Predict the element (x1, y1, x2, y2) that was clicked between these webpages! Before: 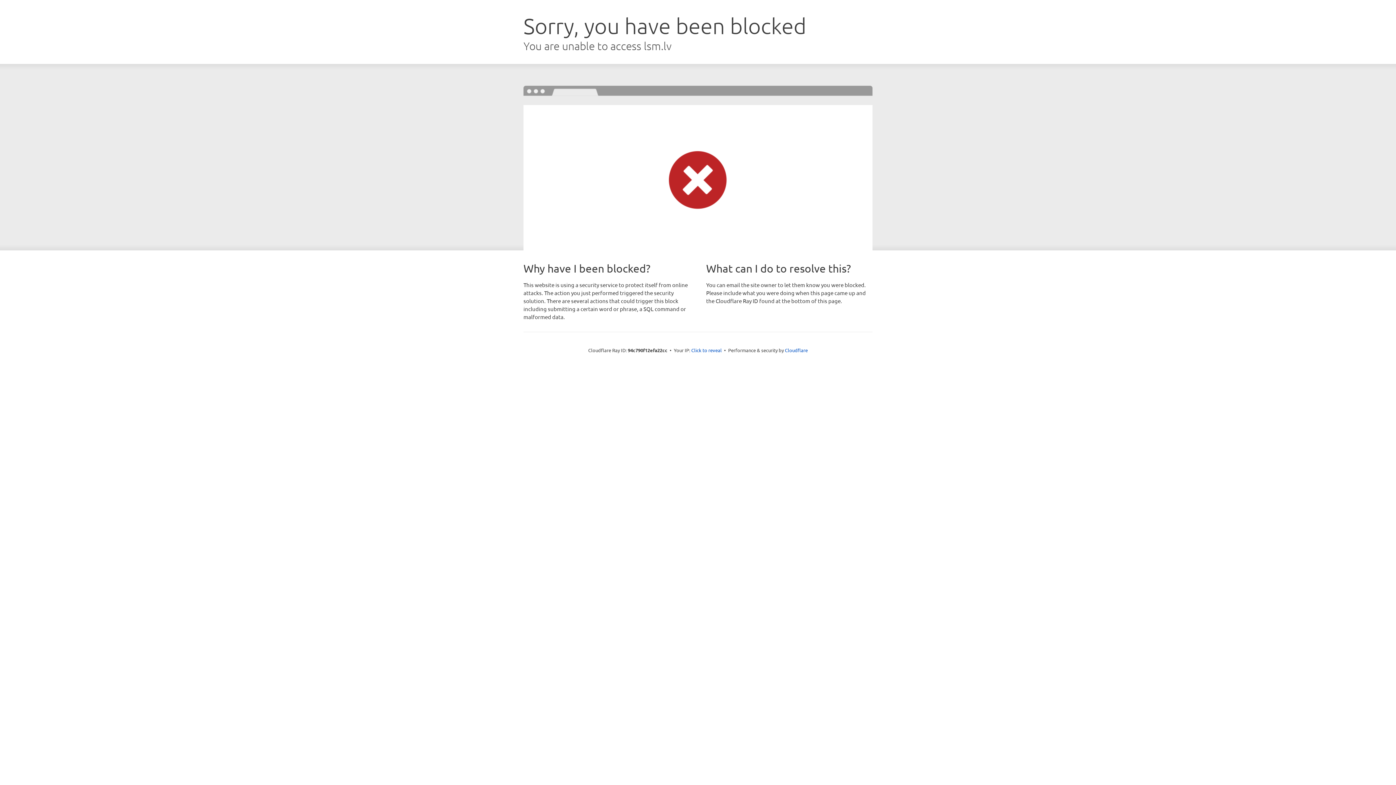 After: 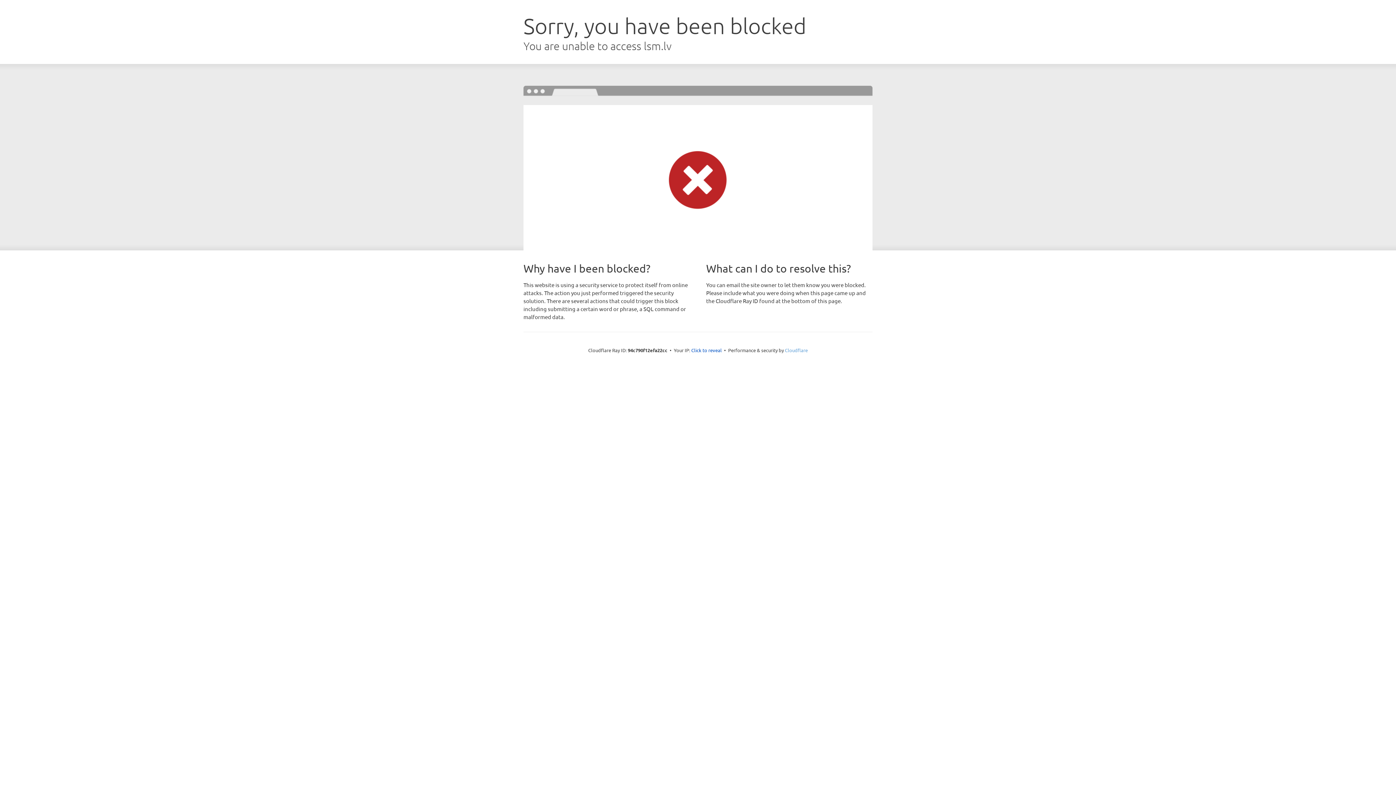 Action: label: Cloudflare bbox: (785, 347, 808, 353)